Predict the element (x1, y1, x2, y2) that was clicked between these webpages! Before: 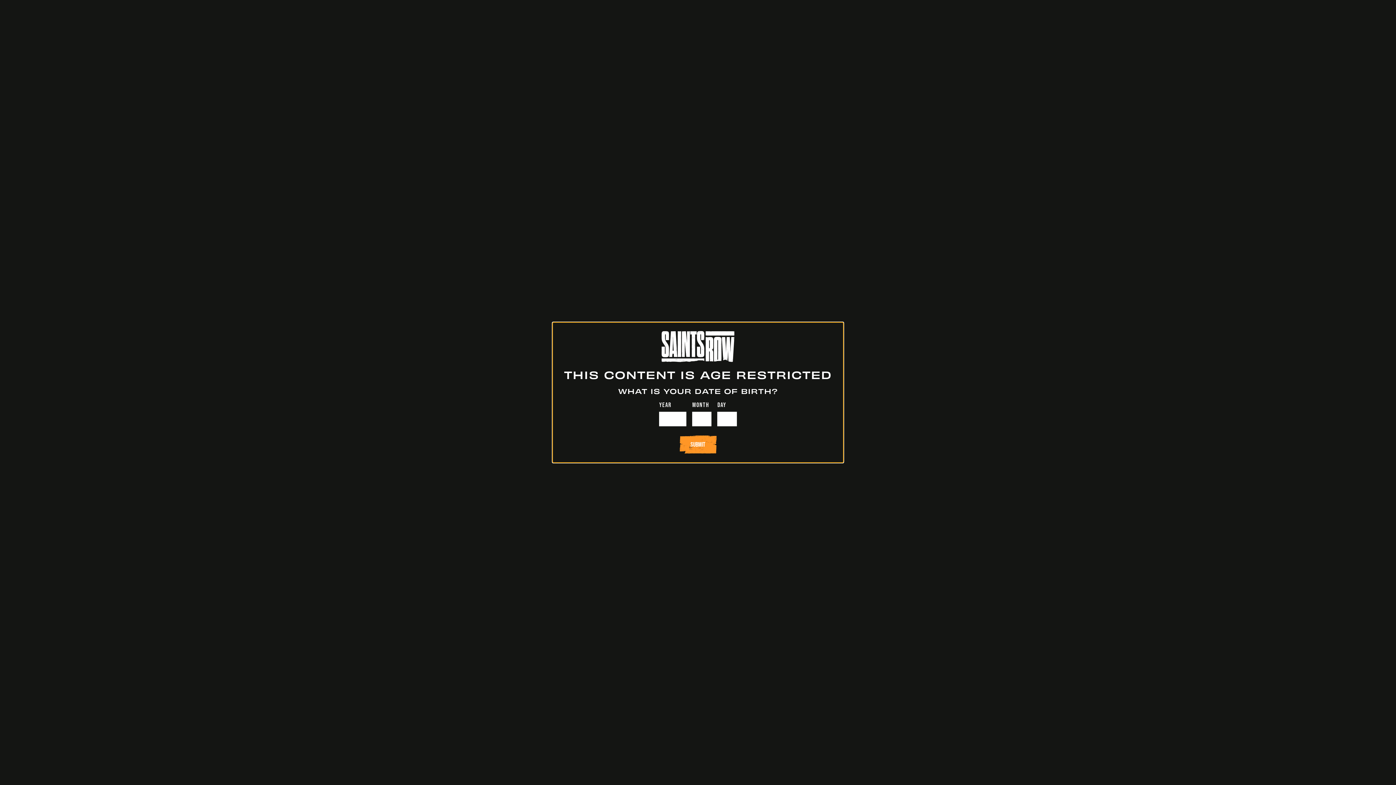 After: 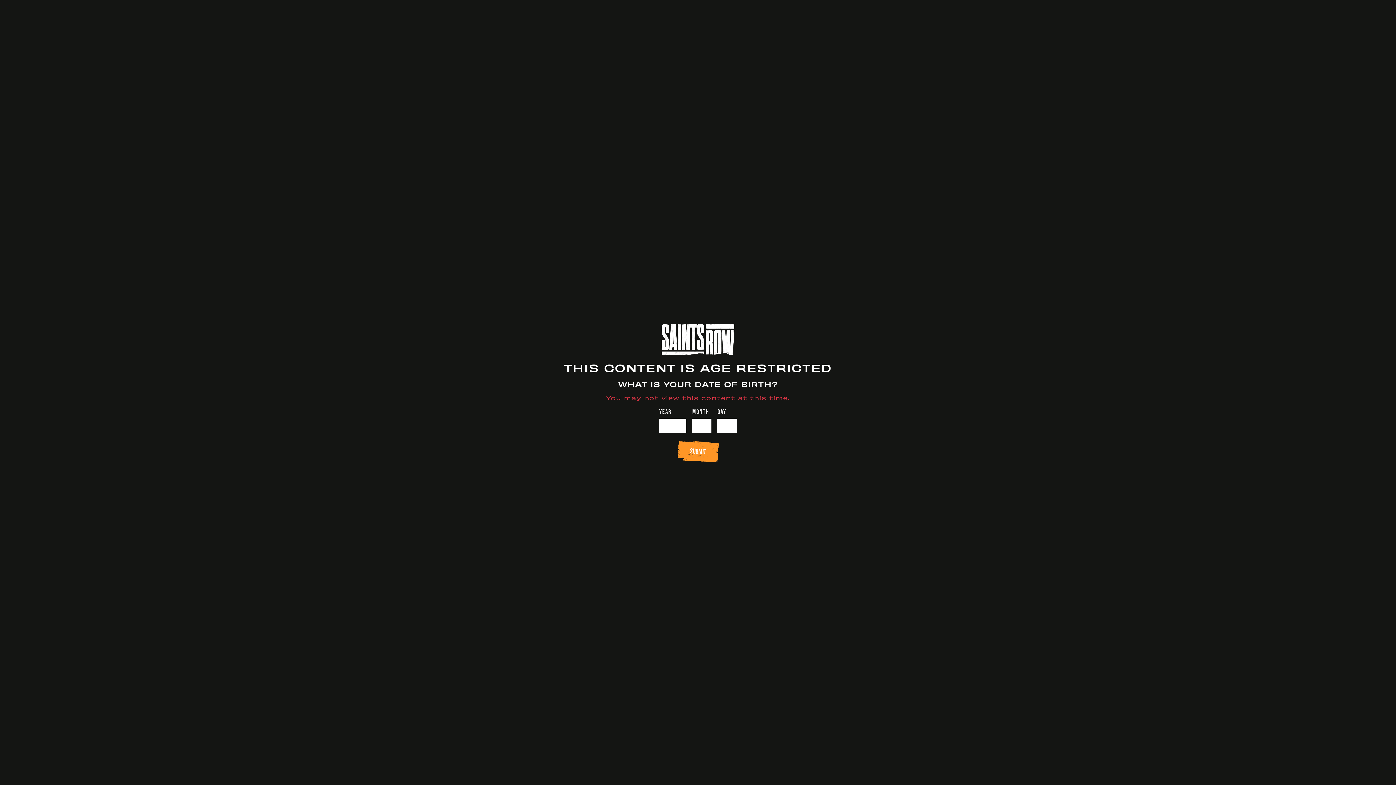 Action: bbox: (679, 435, 716, 454) label: Submit